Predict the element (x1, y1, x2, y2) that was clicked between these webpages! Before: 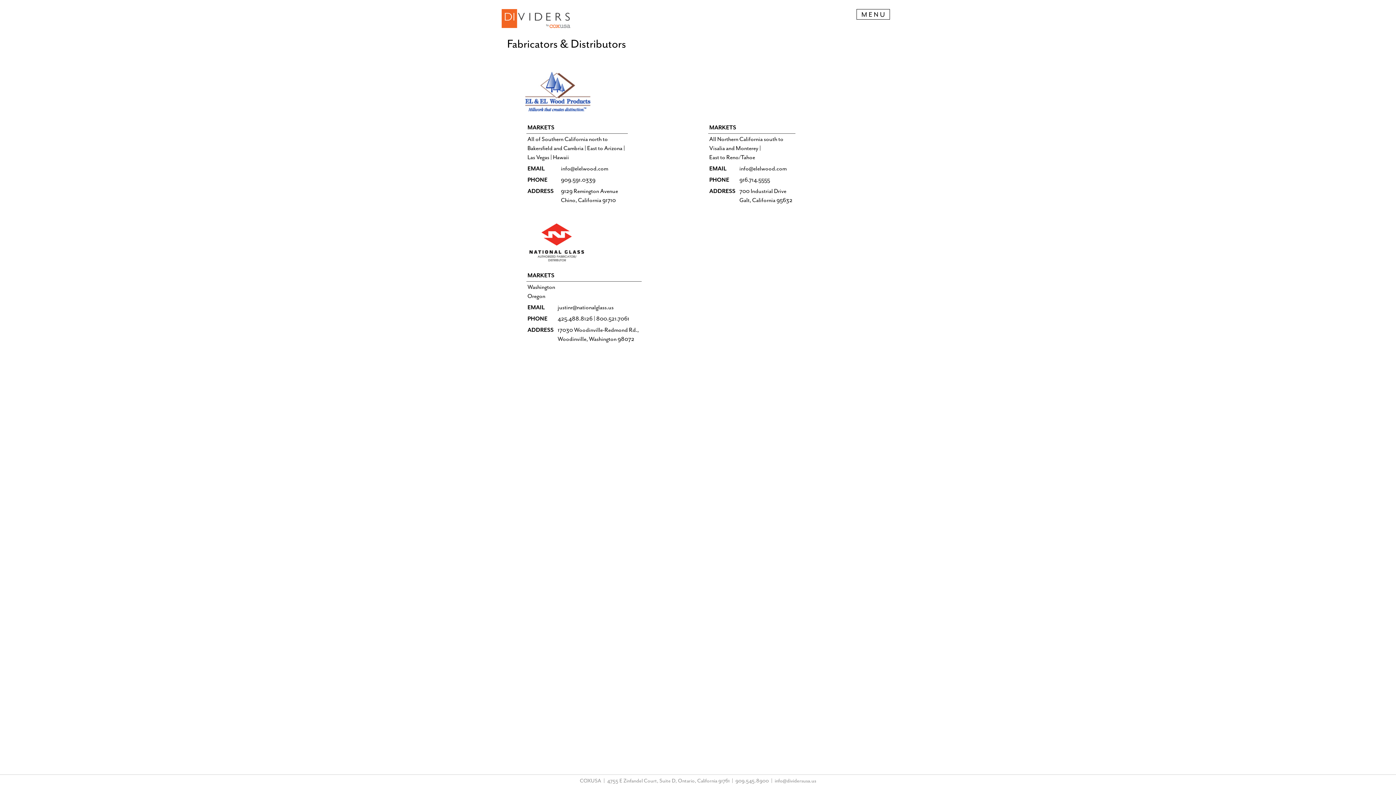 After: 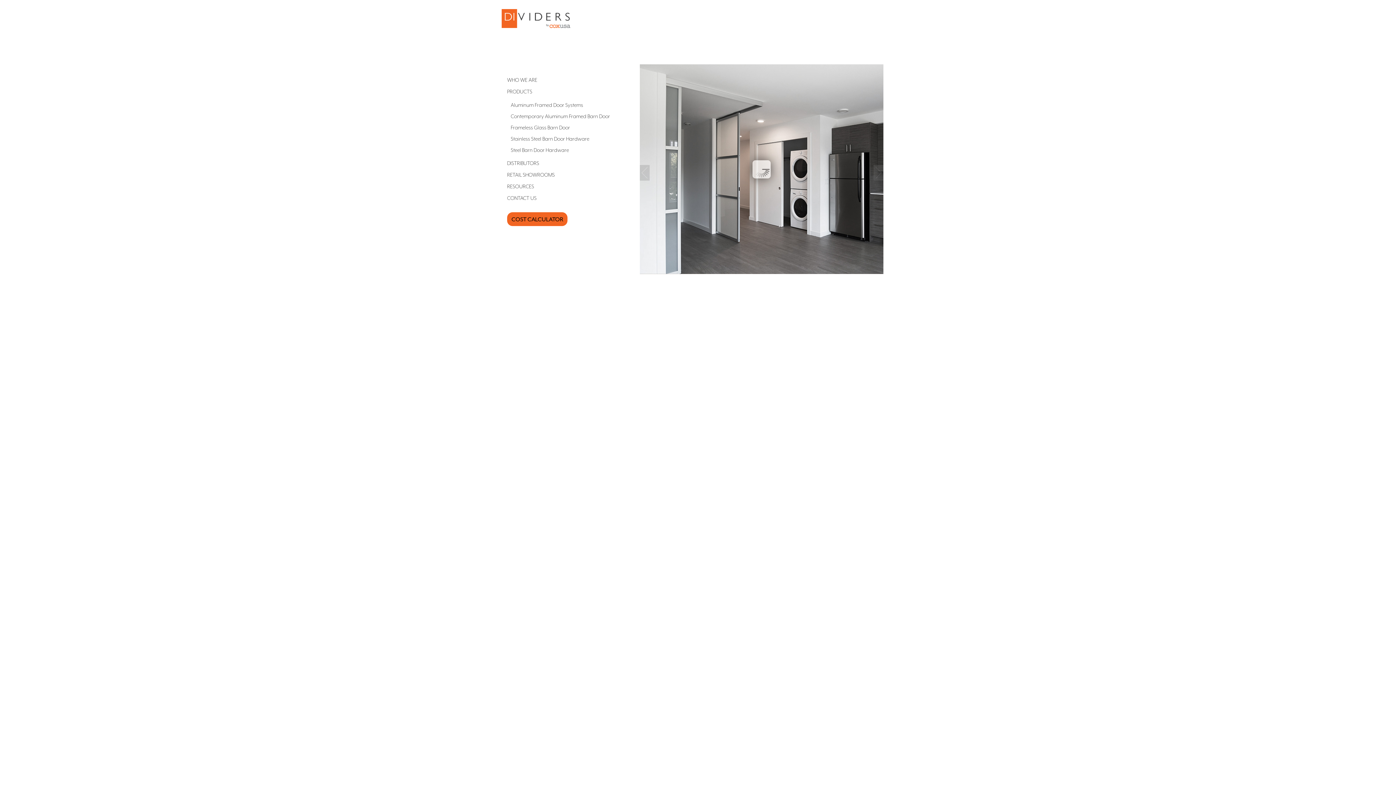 Action: bbox: (501, 14, 570, 21)